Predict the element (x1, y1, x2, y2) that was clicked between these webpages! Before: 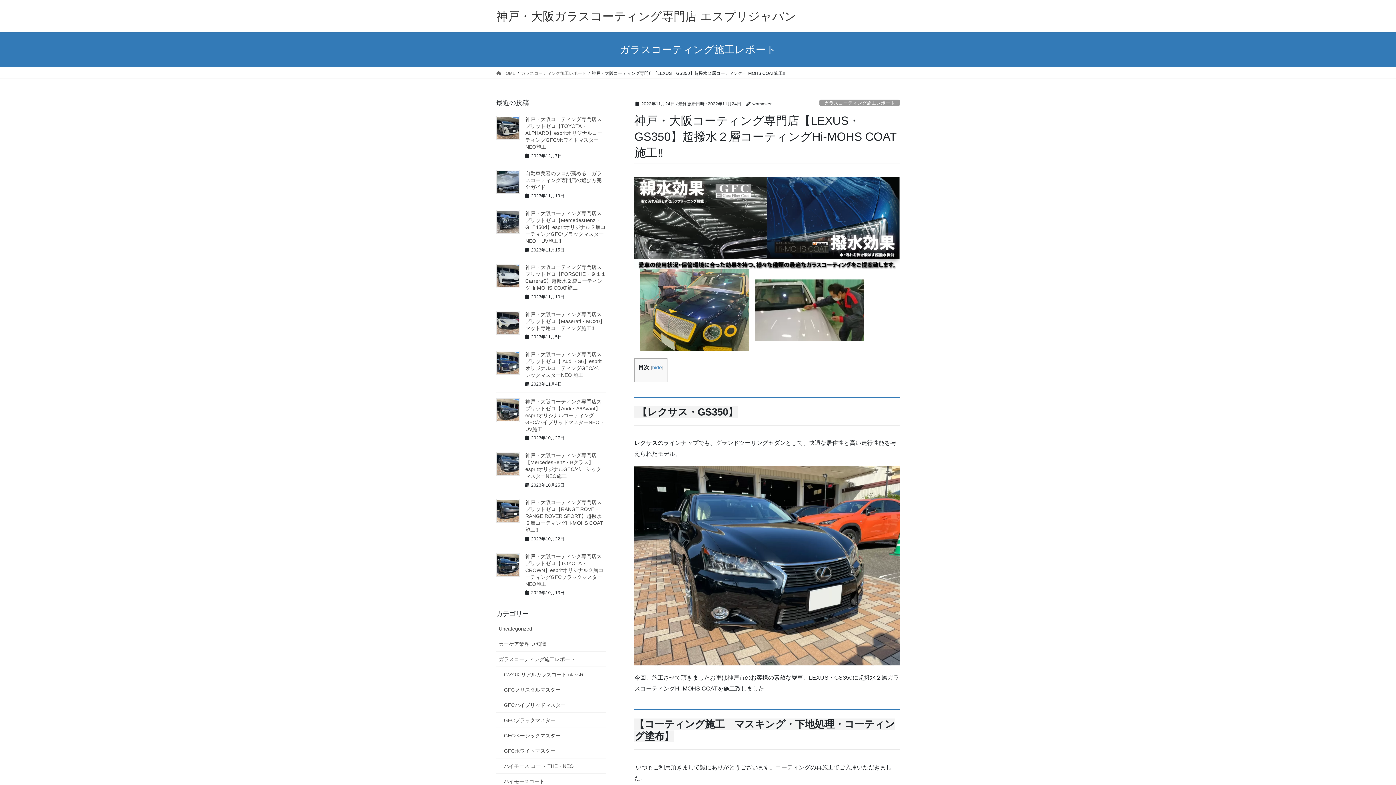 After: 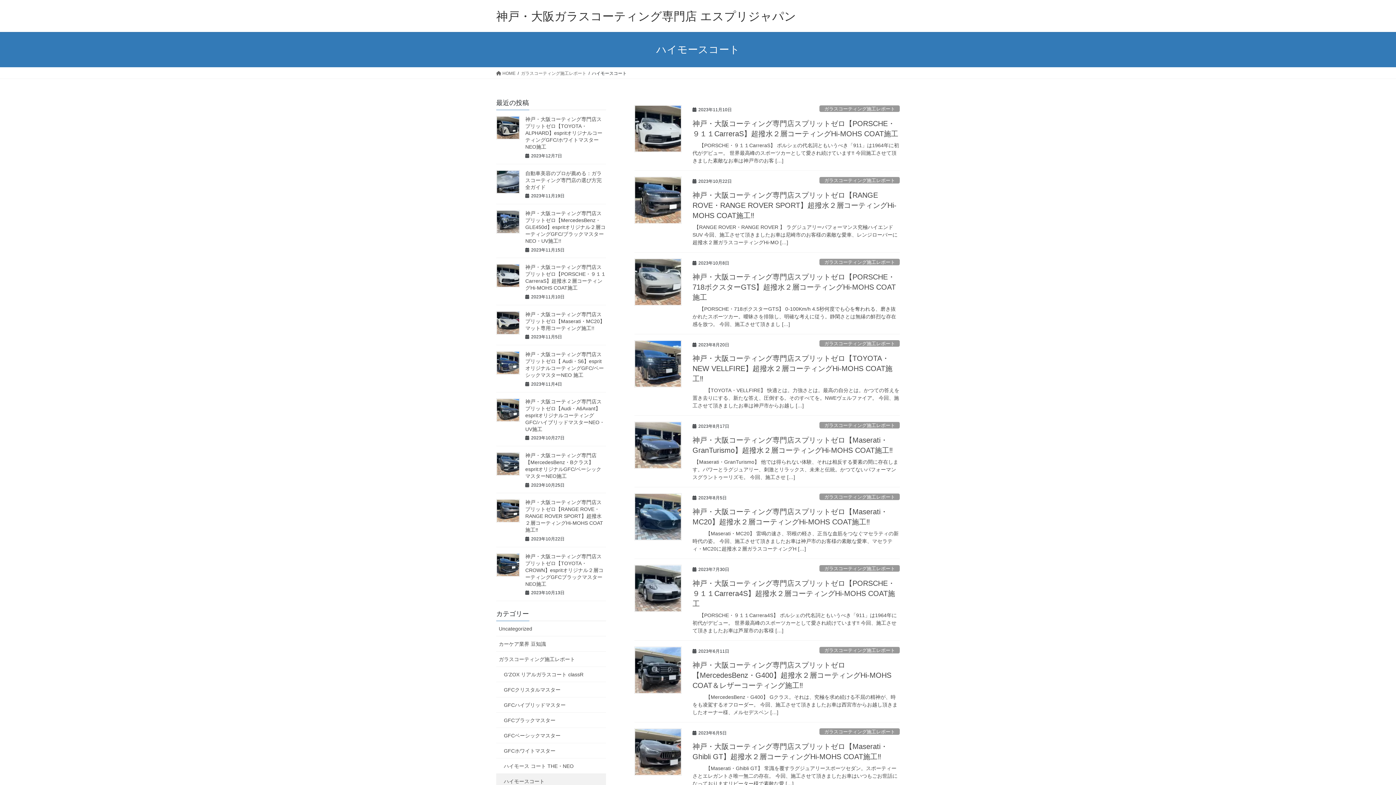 Action: bbox: (496, 774, 606, 789) label: ハイモースコート